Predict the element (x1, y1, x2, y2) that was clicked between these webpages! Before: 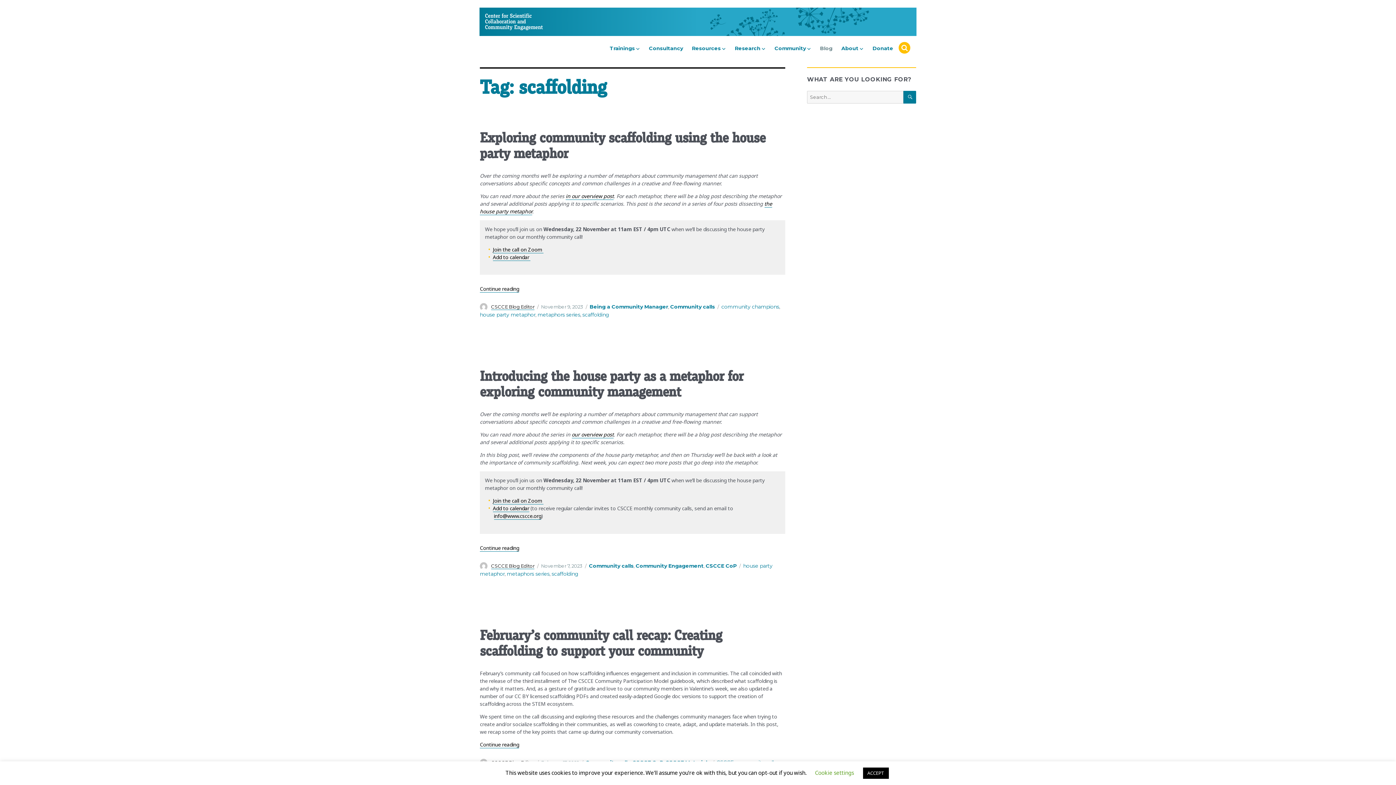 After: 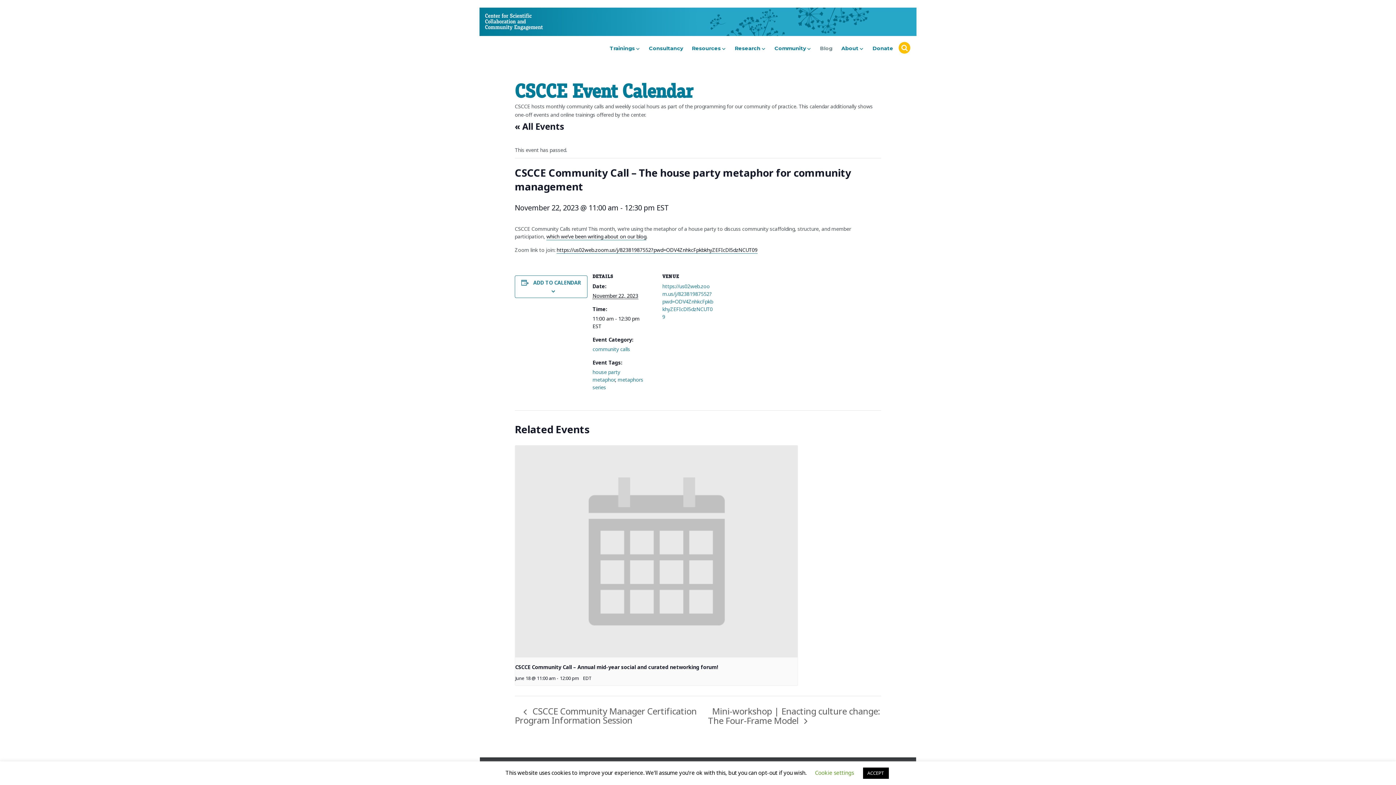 Action: label: Add to calendar  bbox: (492, 253, 530, 260)